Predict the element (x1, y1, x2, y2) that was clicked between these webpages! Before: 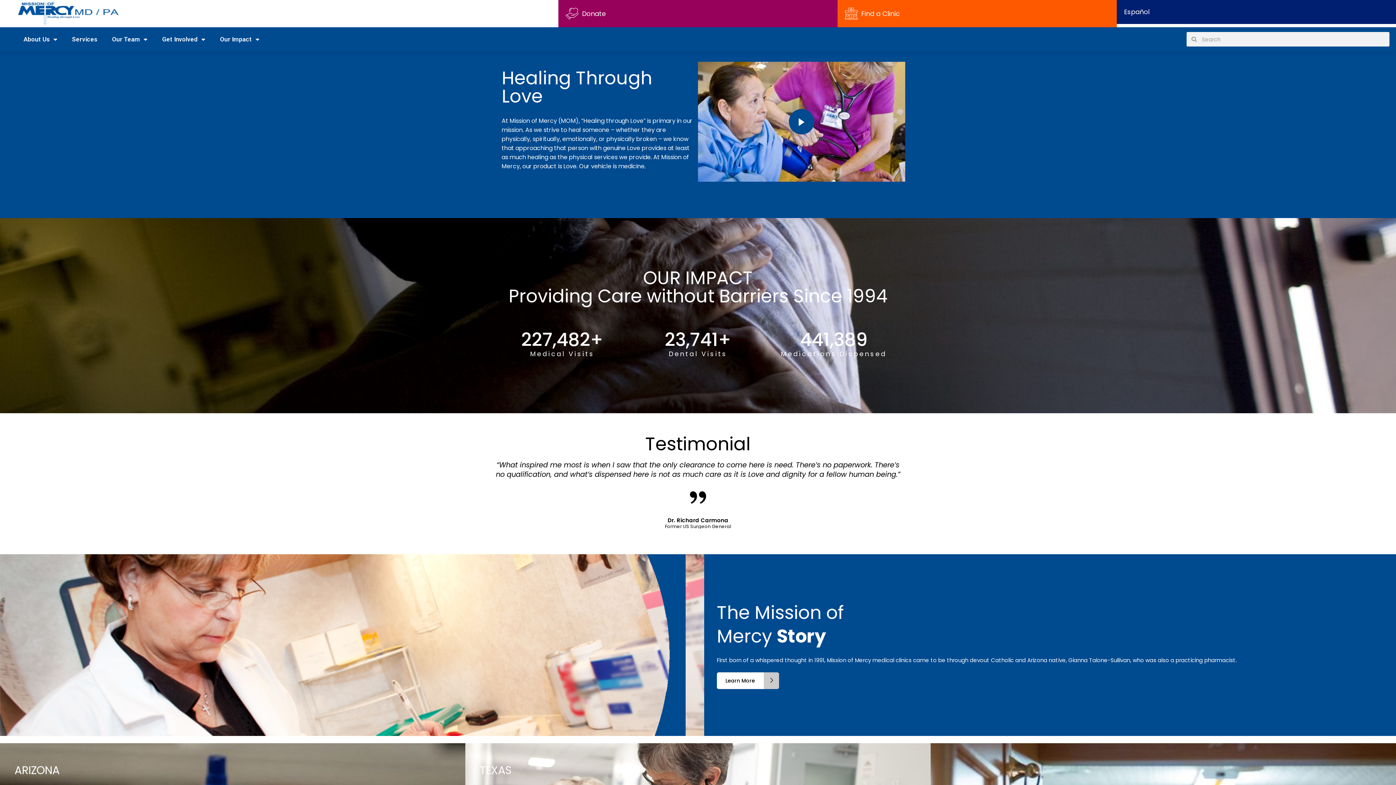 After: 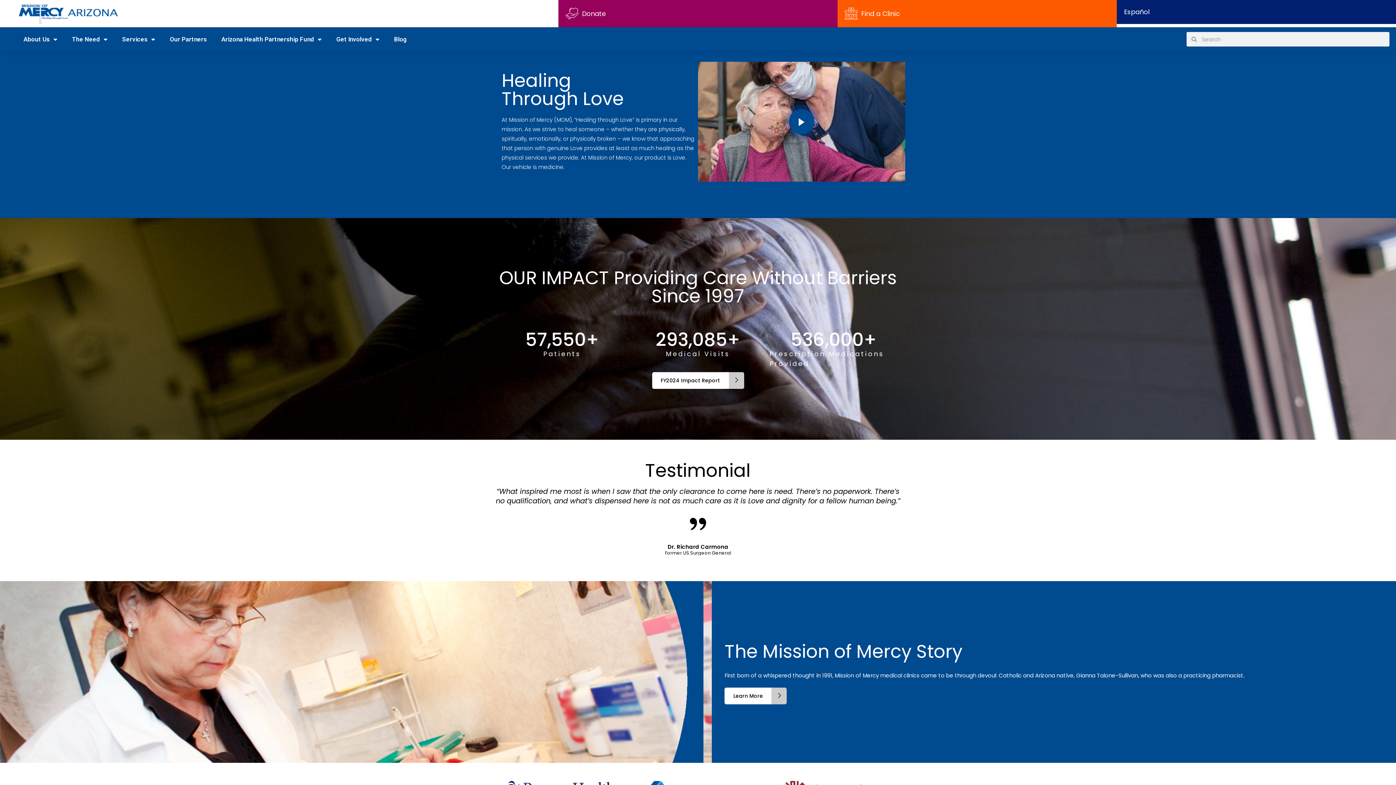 Action: label: ARIZONA bbox: (14, 763, 59, 778)